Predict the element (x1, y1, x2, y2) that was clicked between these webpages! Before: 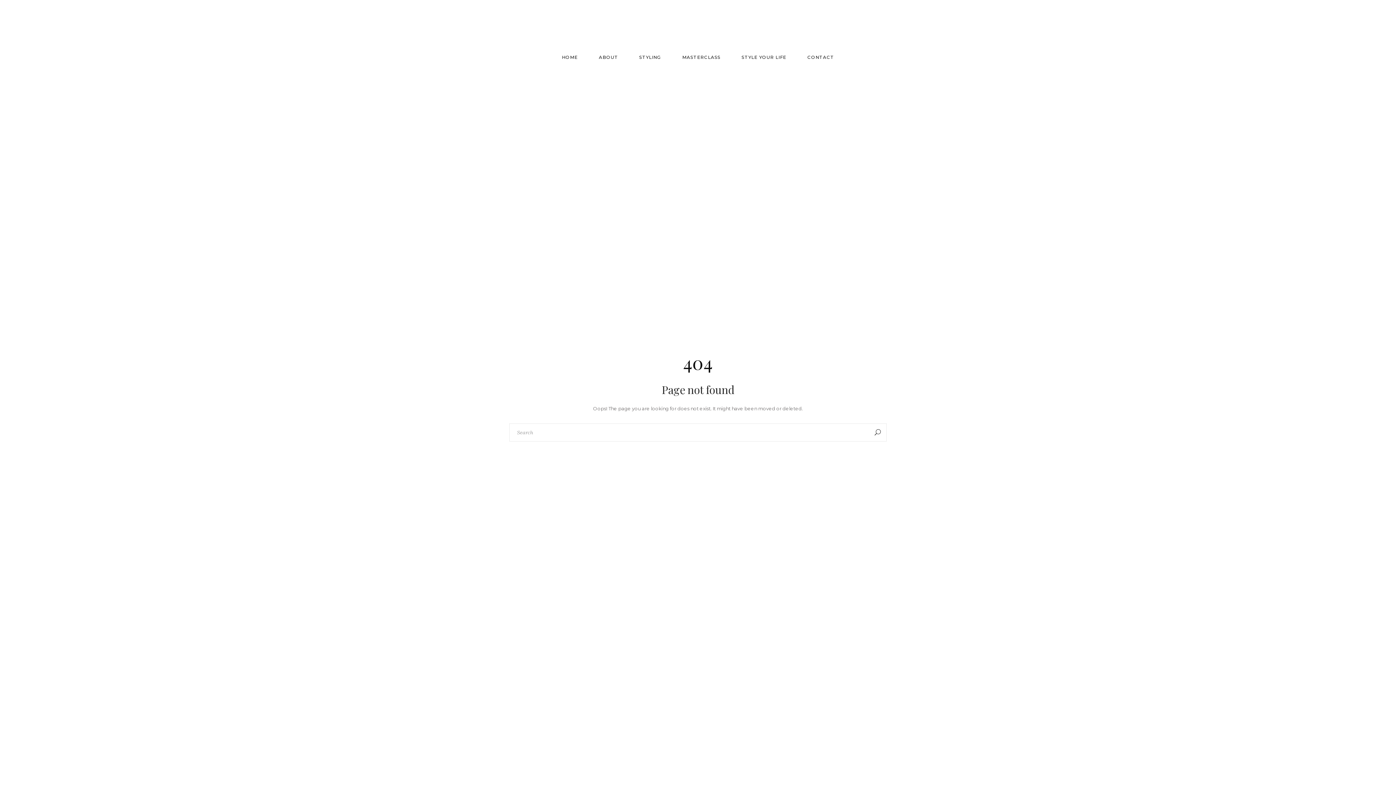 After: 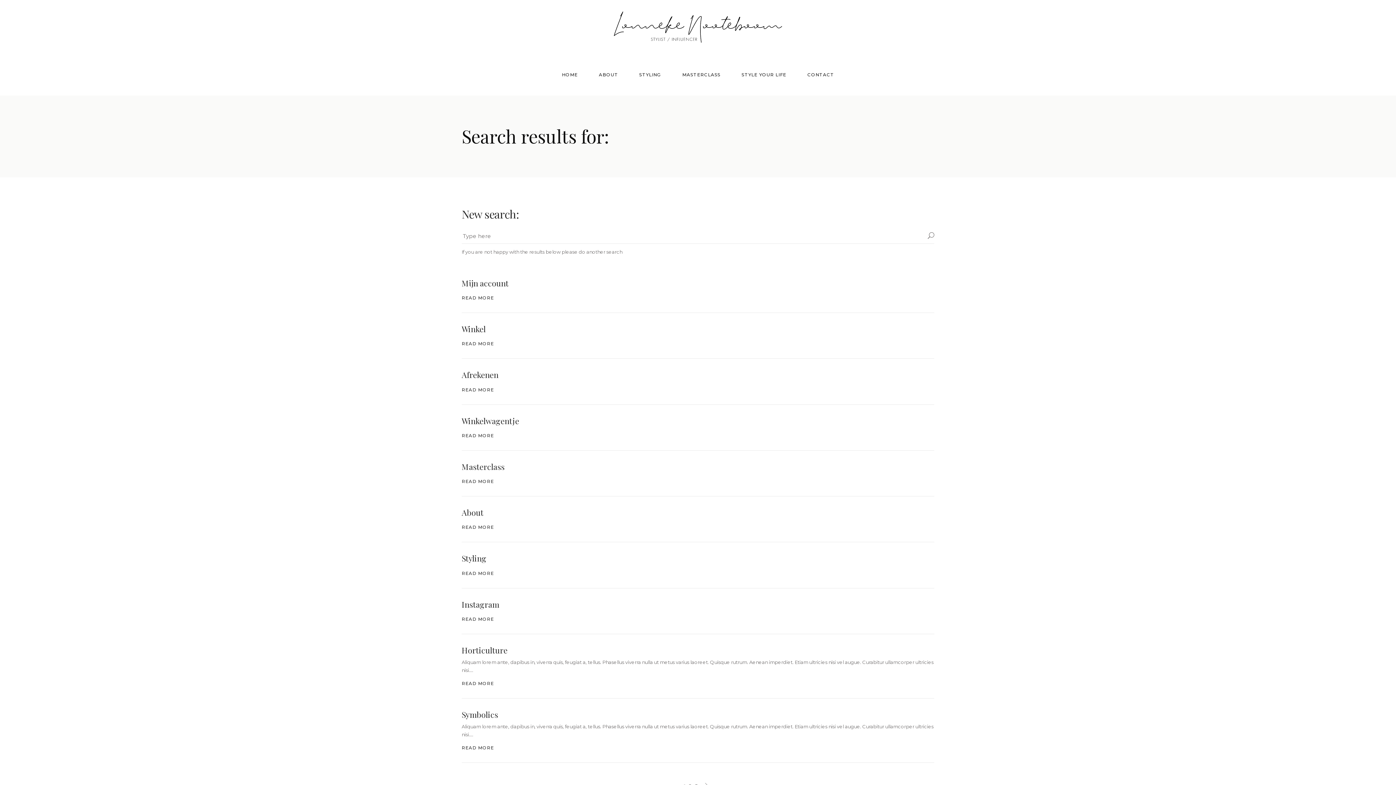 Action: bbox: (869, 424, 886, 441)